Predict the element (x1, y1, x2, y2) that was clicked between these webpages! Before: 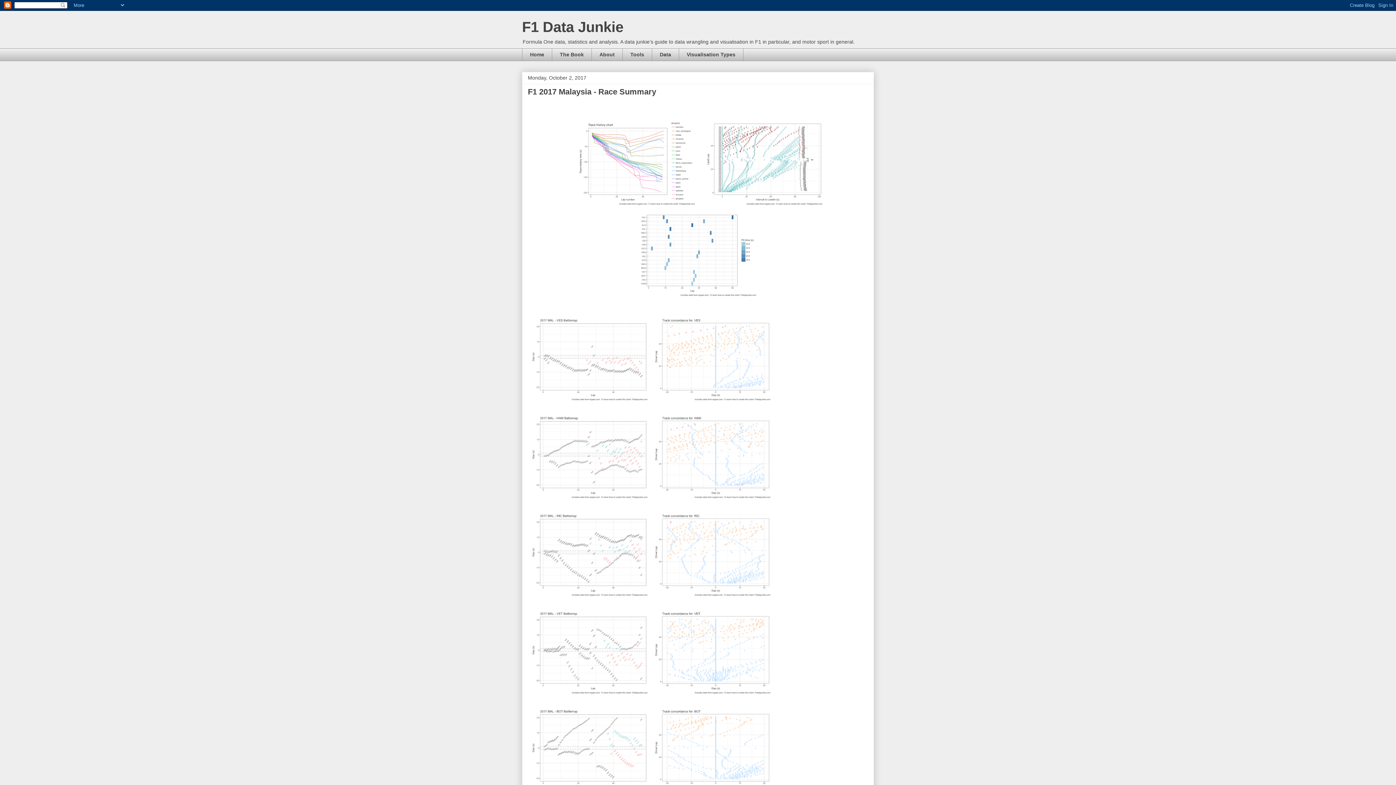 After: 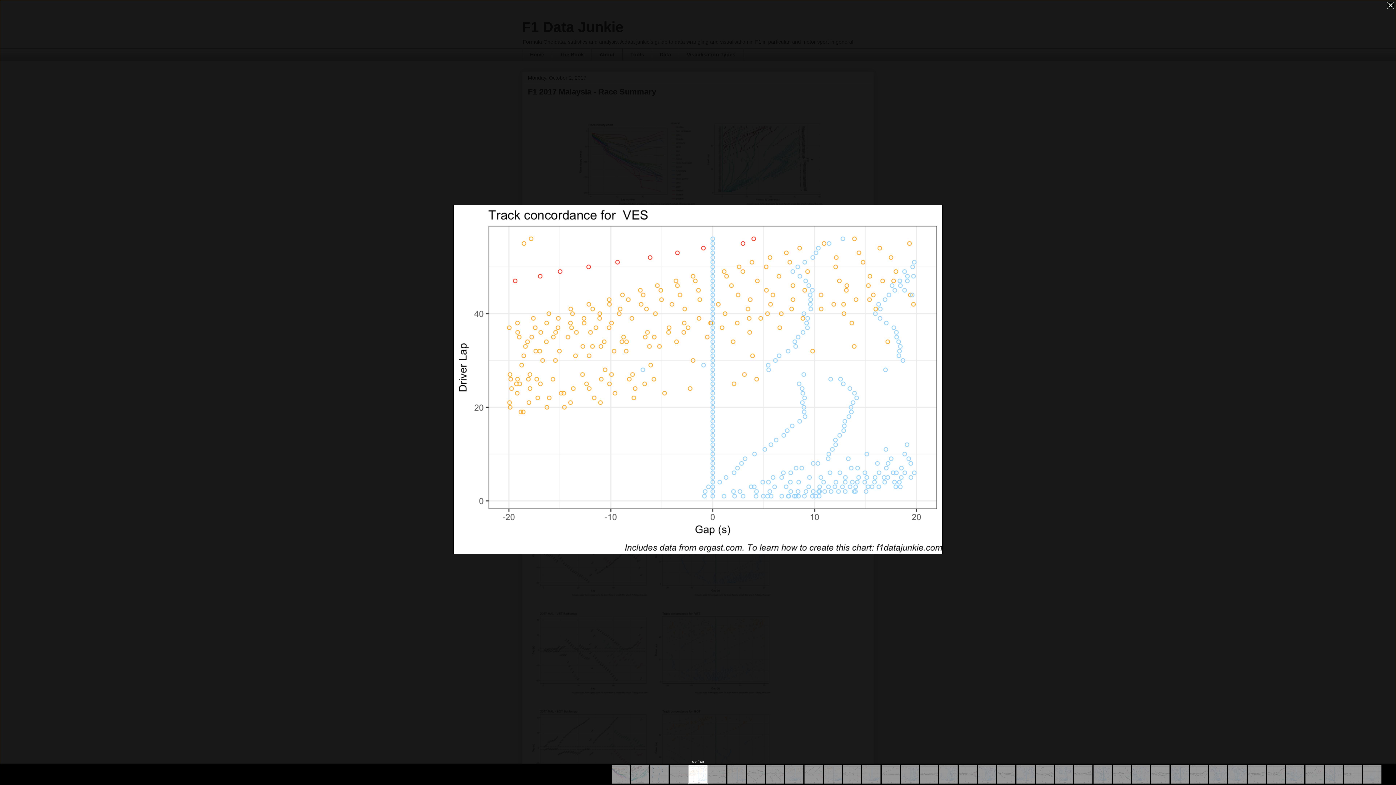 Action: bbox: (650, 399, 773, 405)